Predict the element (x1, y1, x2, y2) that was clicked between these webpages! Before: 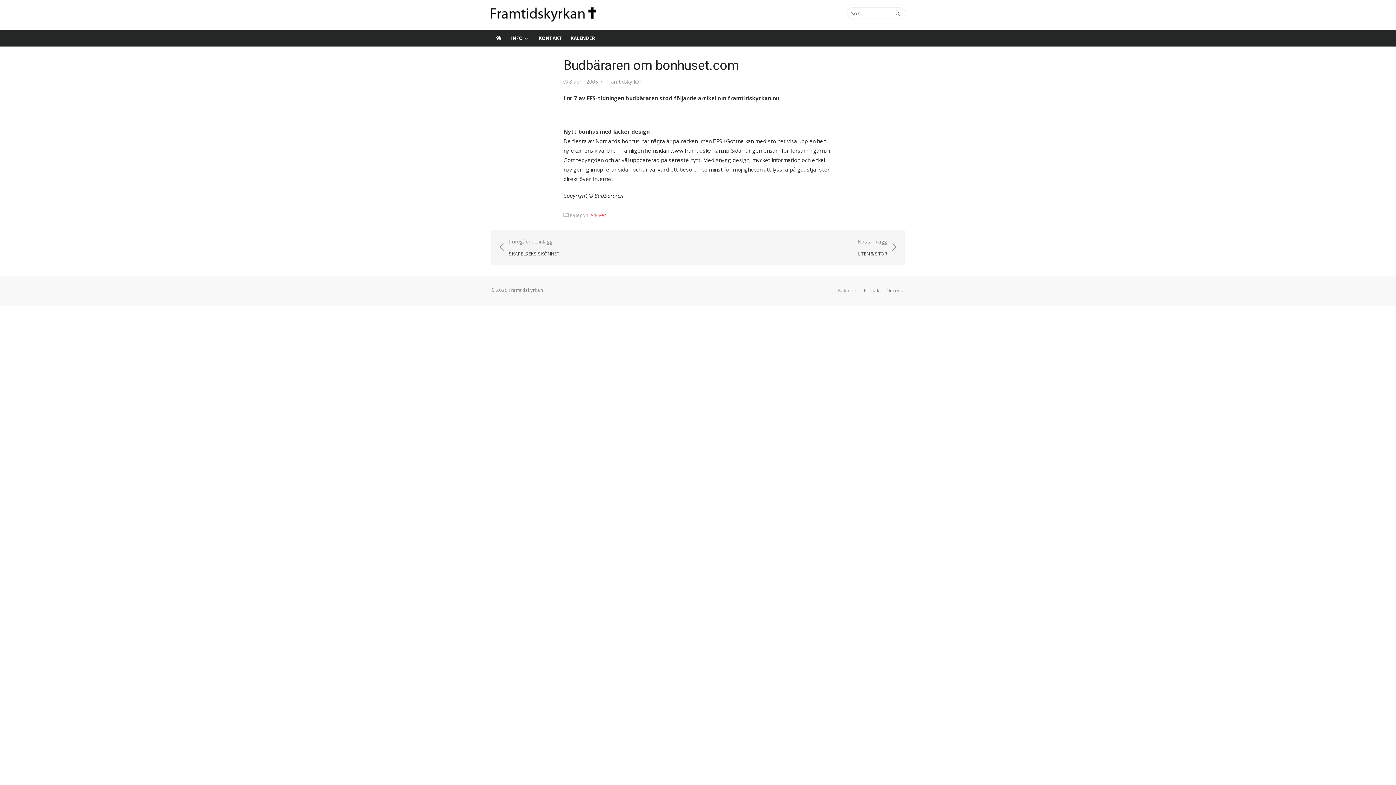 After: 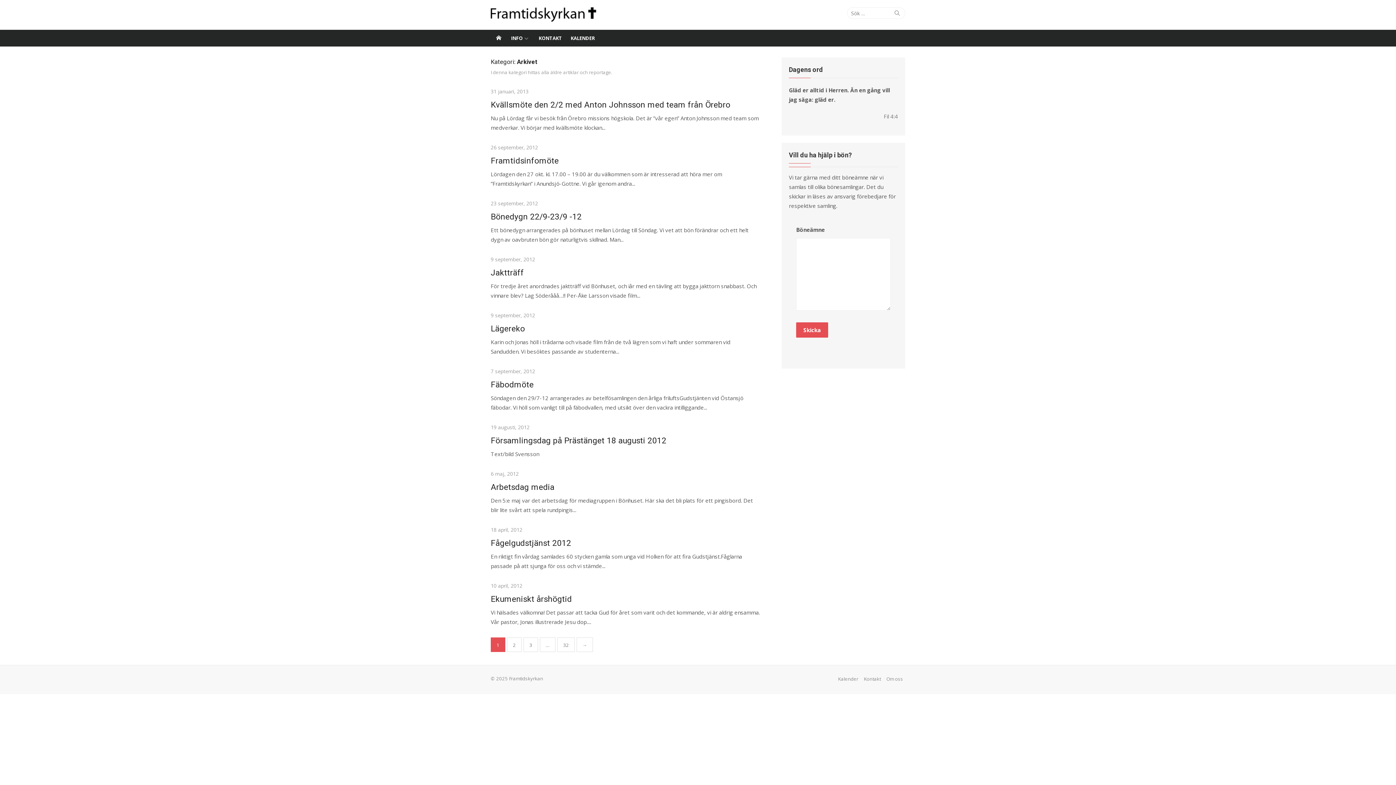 Action: bbox: (590, 212, 605, 218) label: Arkivet